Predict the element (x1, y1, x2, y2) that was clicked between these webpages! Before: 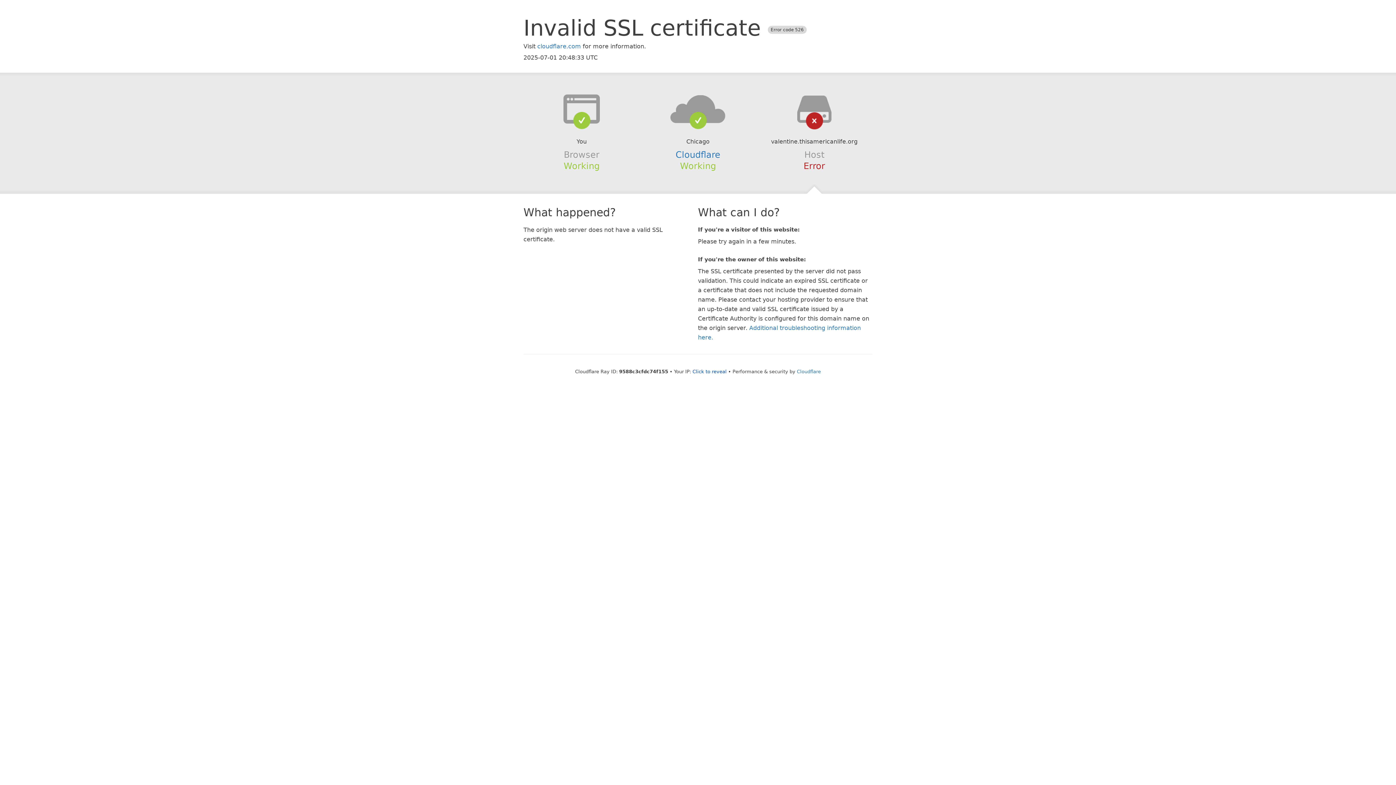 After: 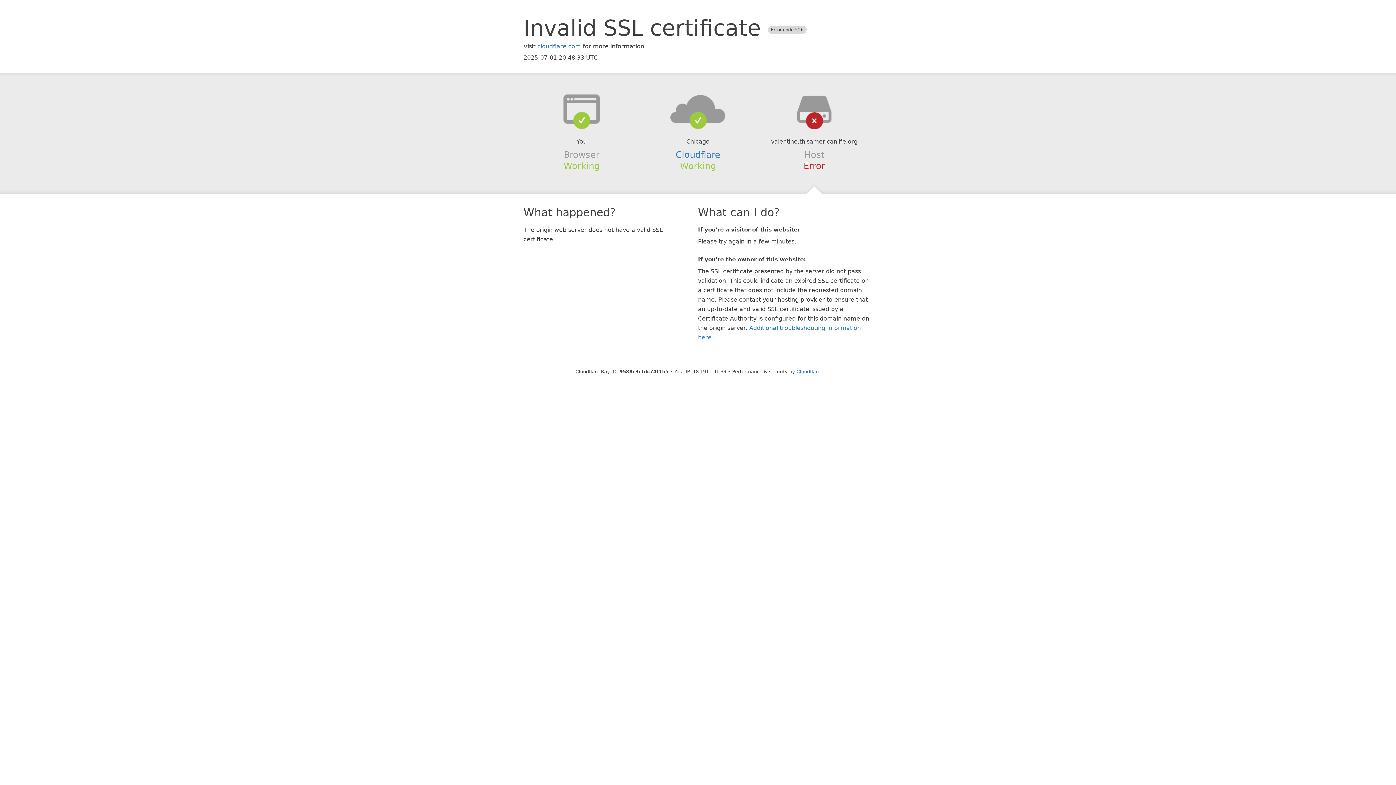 Action: label: Click to reveal bbox: (692, 368, 726, 374)